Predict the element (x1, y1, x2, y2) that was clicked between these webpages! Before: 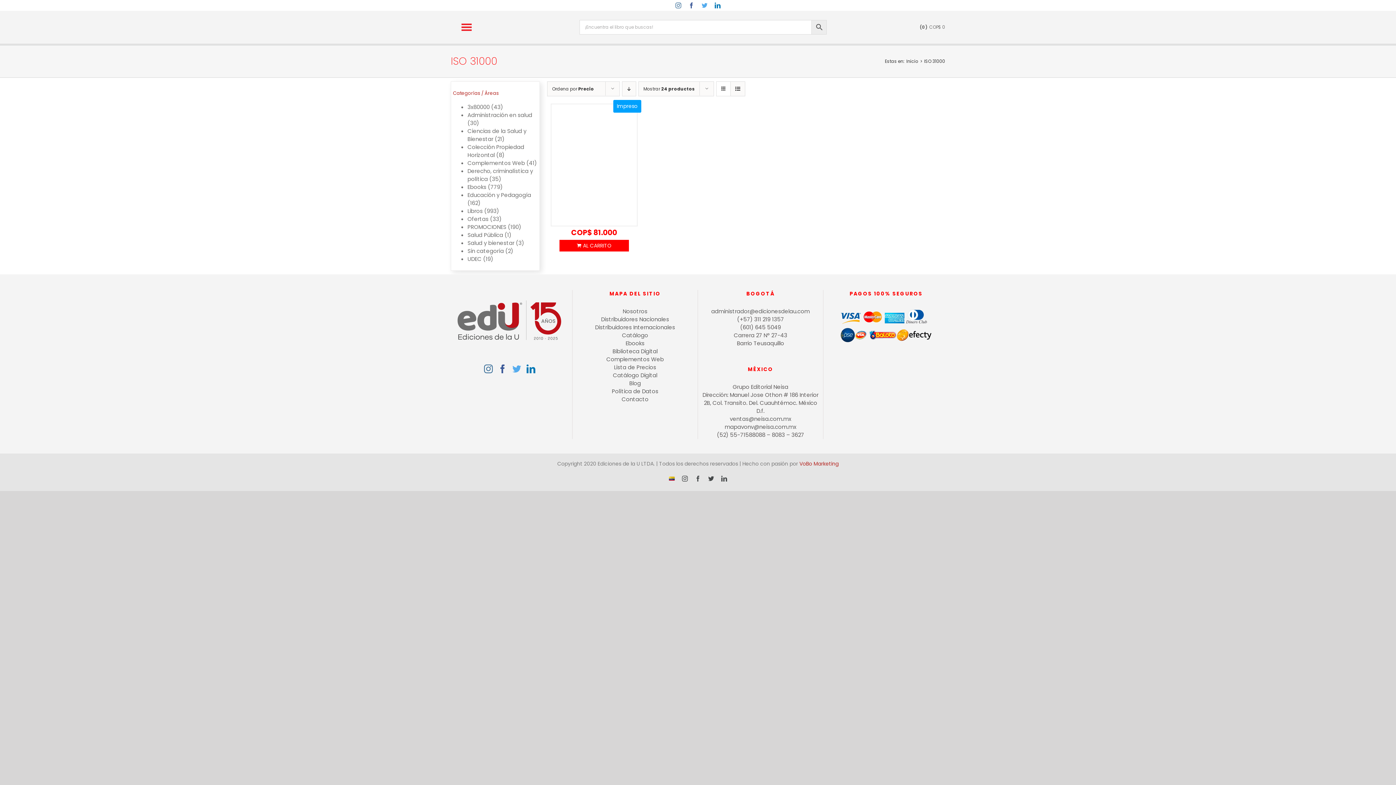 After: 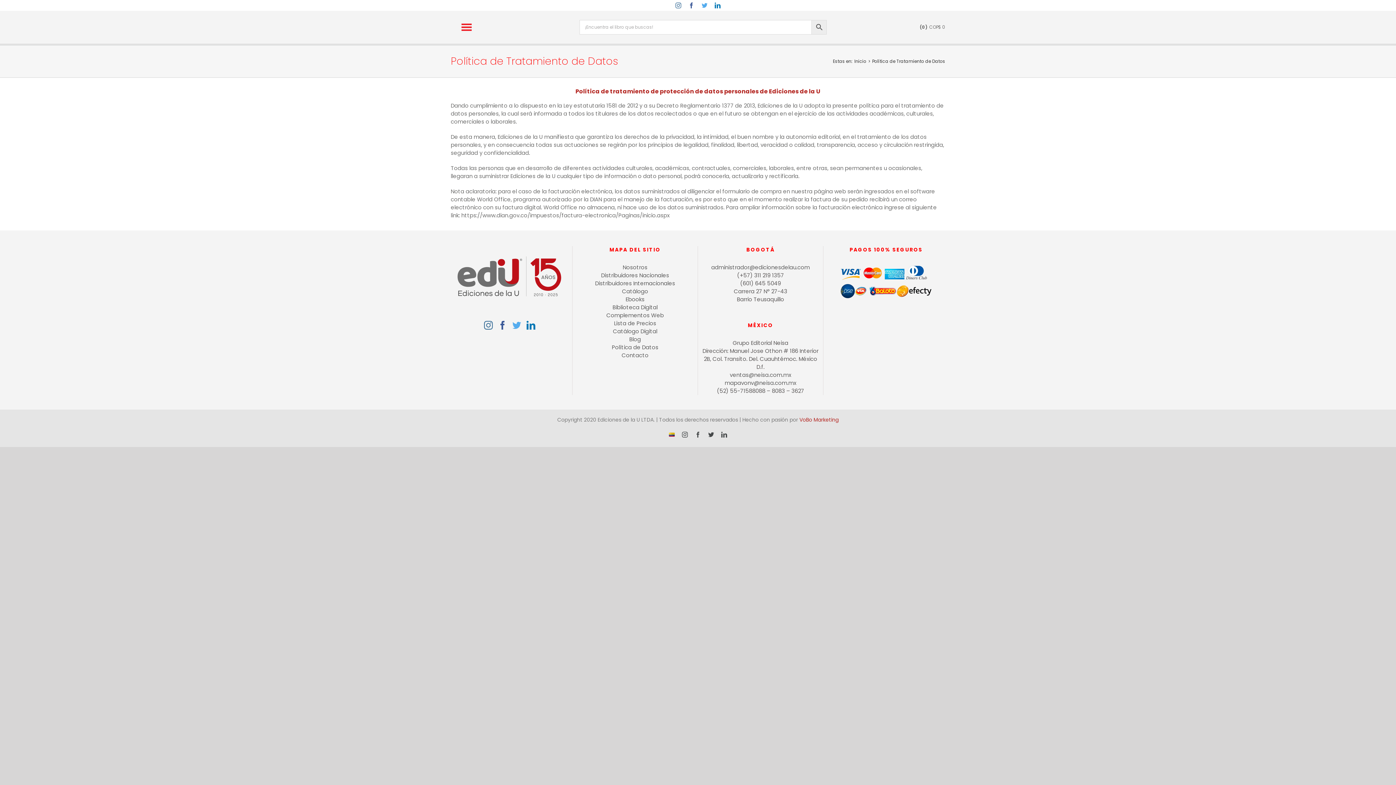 Action: bbox: (576, 387, 694, 395) label: Política de Datos